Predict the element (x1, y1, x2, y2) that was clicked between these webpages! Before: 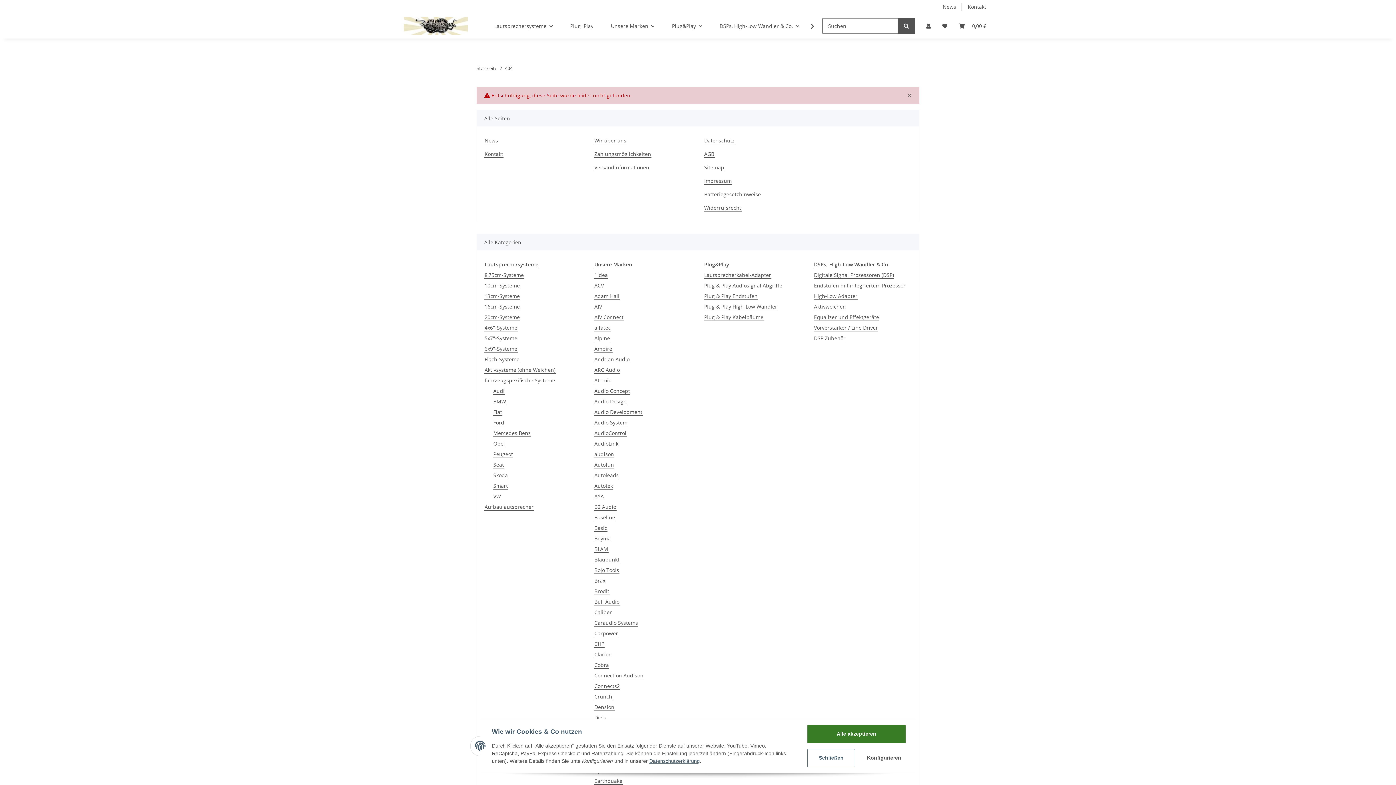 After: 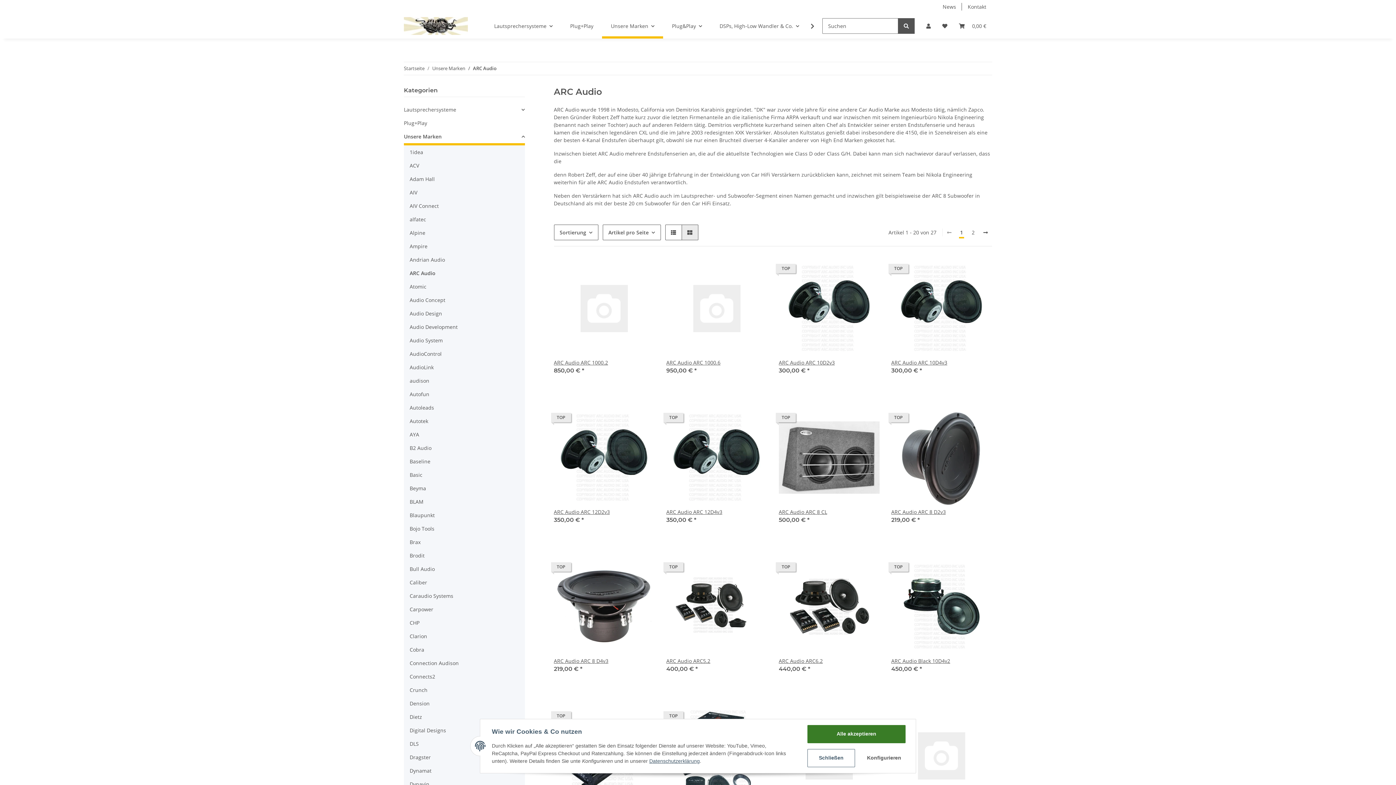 Action: bbox: (594, 366, 620, 373) label: ARC Audio